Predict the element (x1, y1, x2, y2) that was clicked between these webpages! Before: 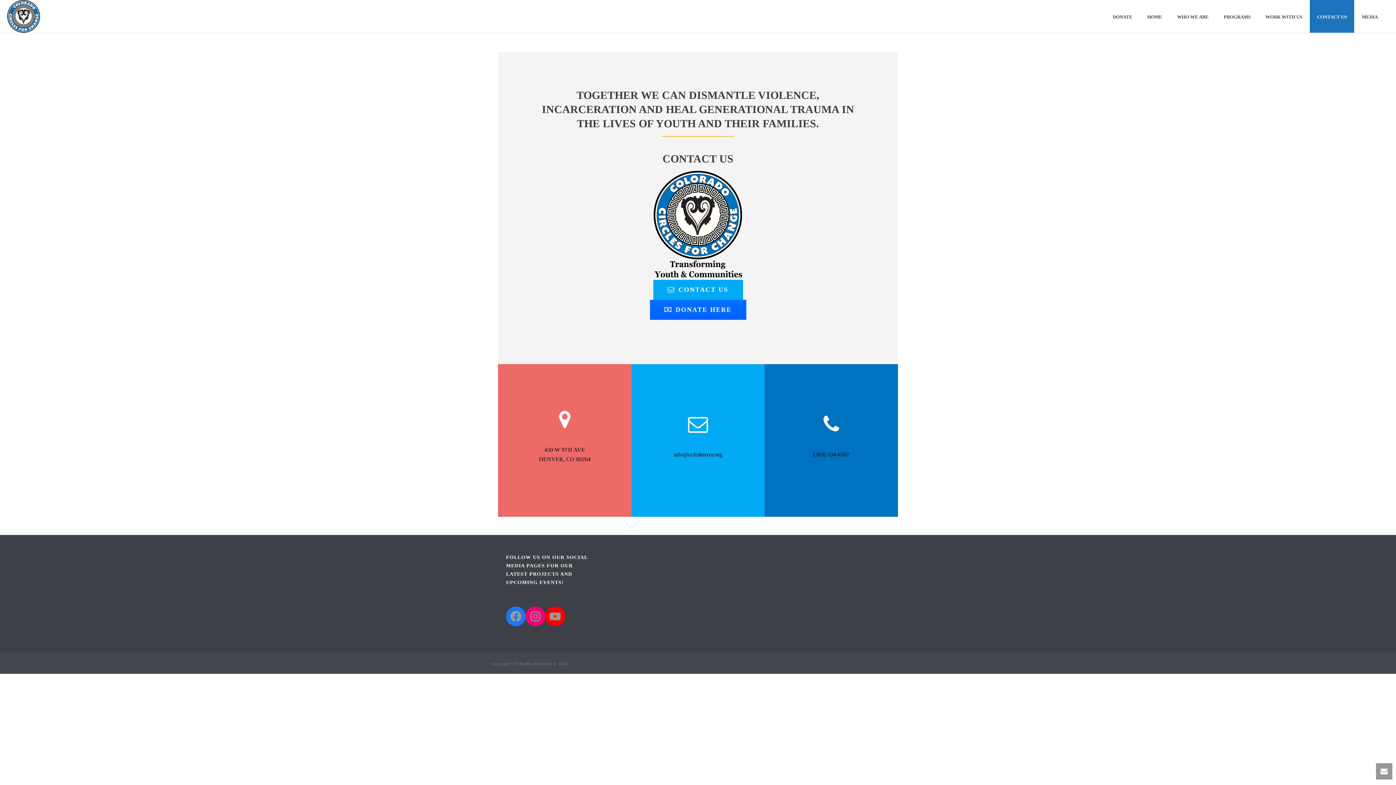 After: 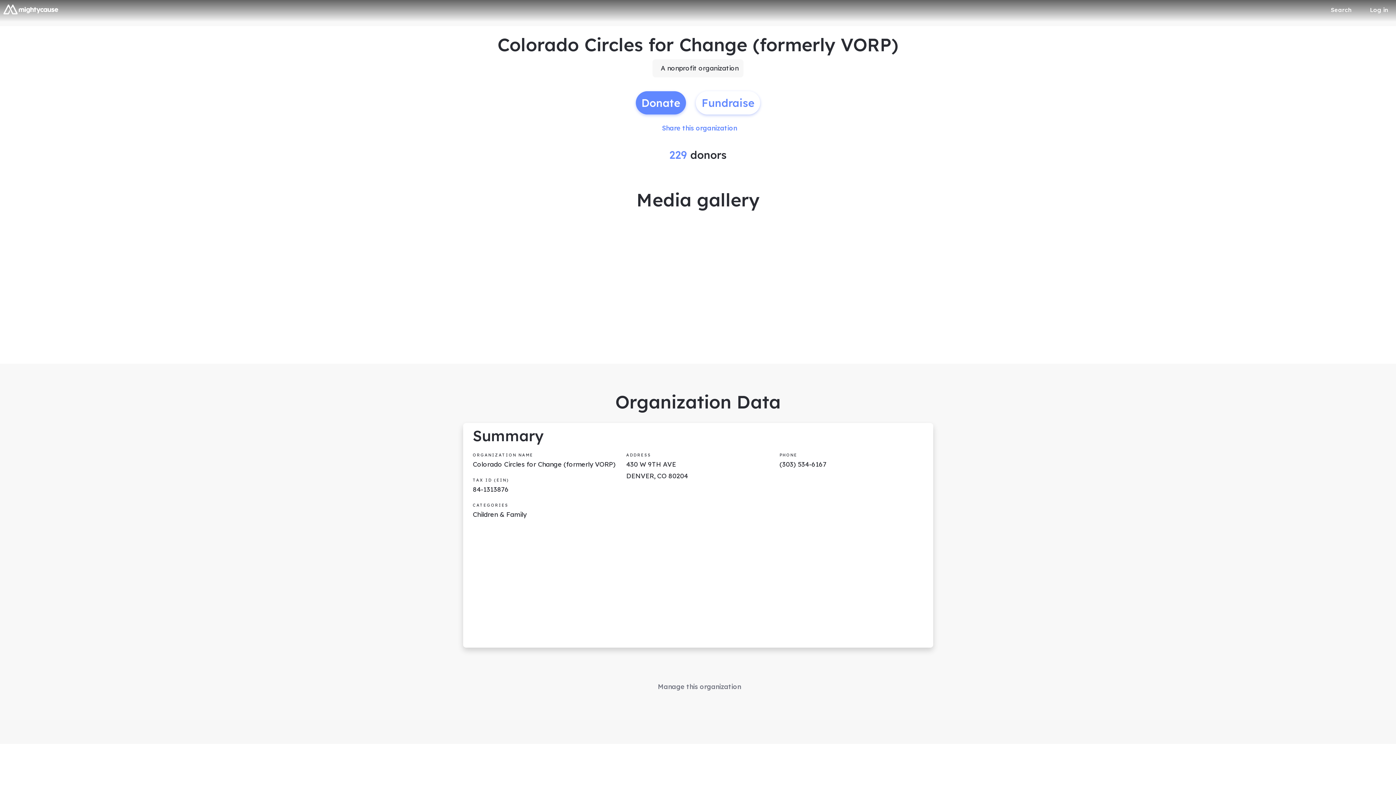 Action: bbox: (650, 299, 746, 319) label: DONATE HERE